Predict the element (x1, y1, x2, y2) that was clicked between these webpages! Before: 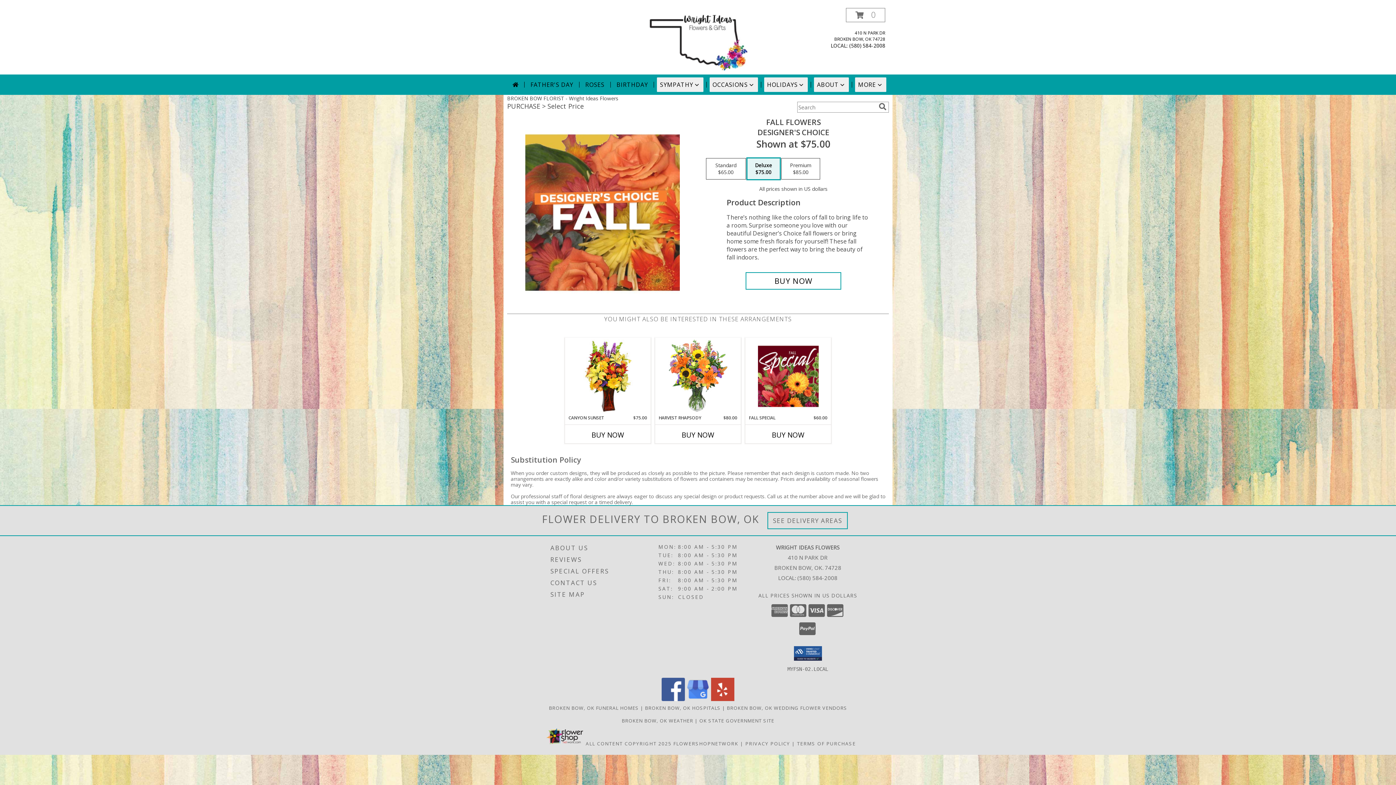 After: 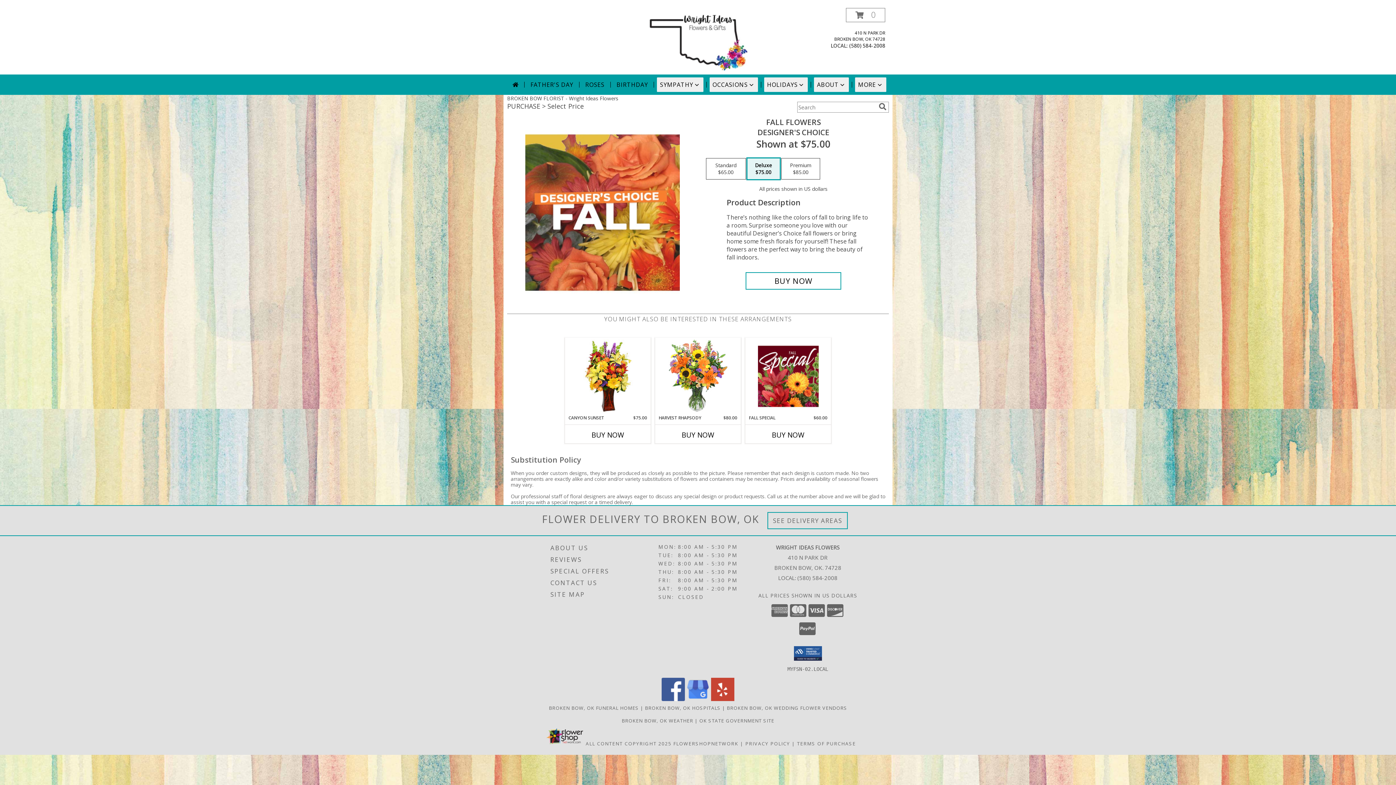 Action: label: View our Google Business Page bbox: (686, 695, 709, 702)